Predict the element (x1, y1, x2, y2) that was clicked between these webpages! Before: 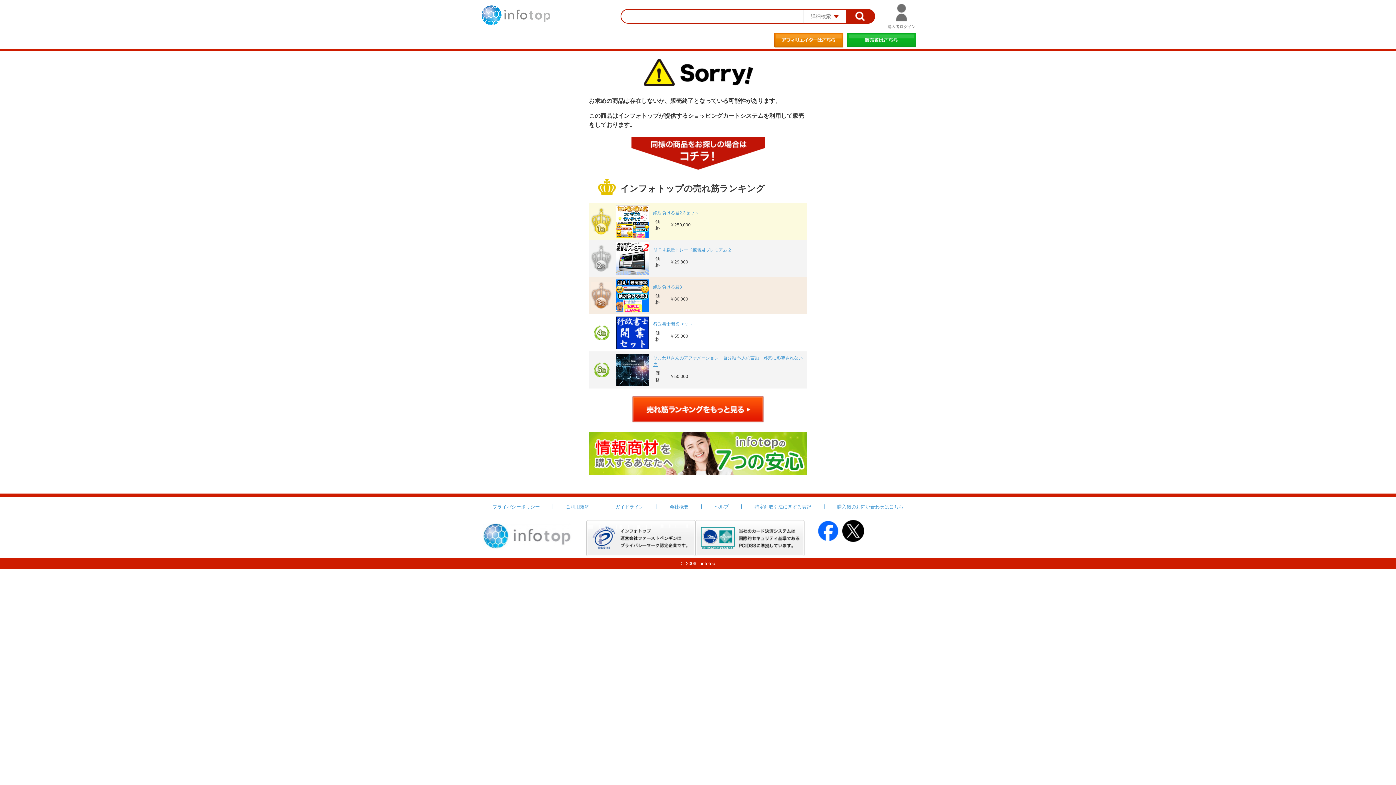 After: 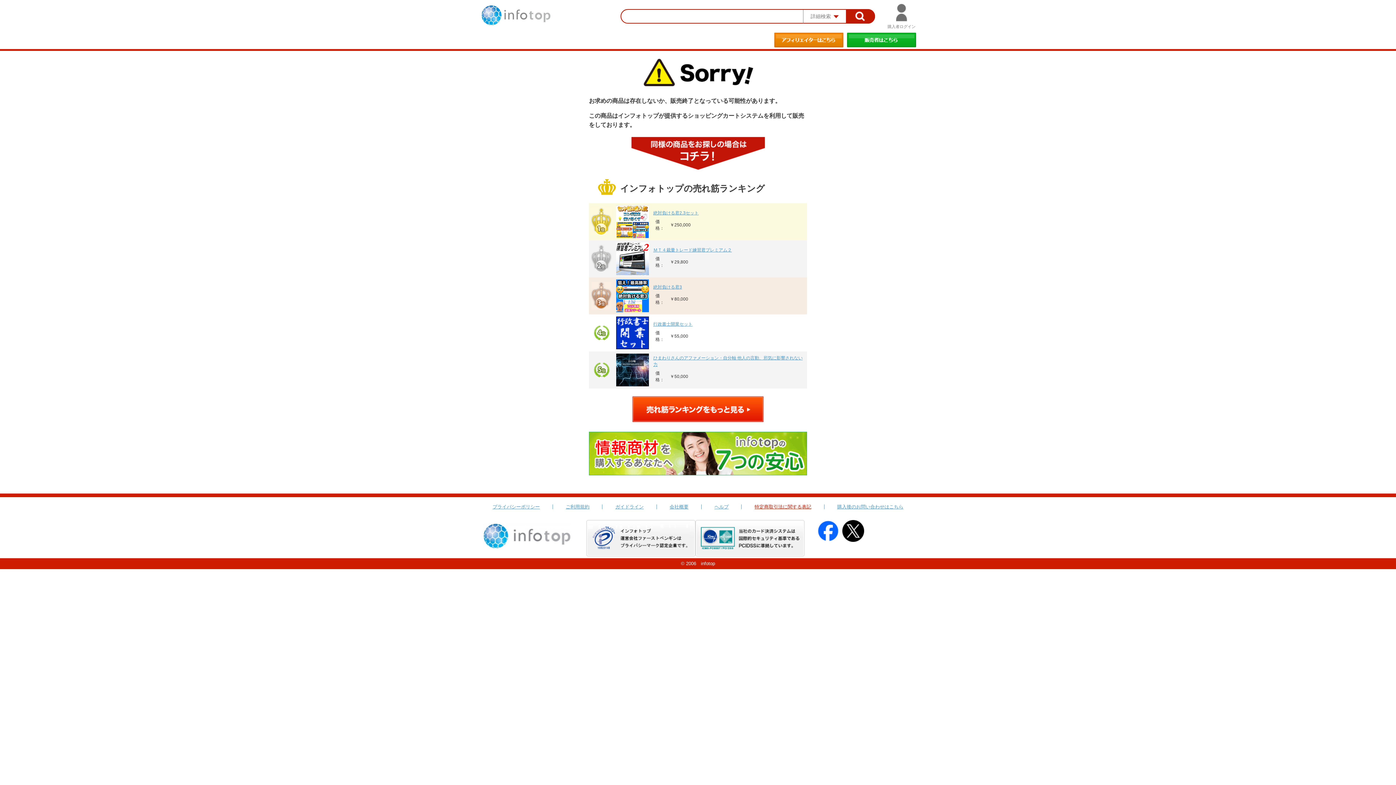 Action: bbox: (754, 504, 811, 509) label: 特定商取引法に関する表記